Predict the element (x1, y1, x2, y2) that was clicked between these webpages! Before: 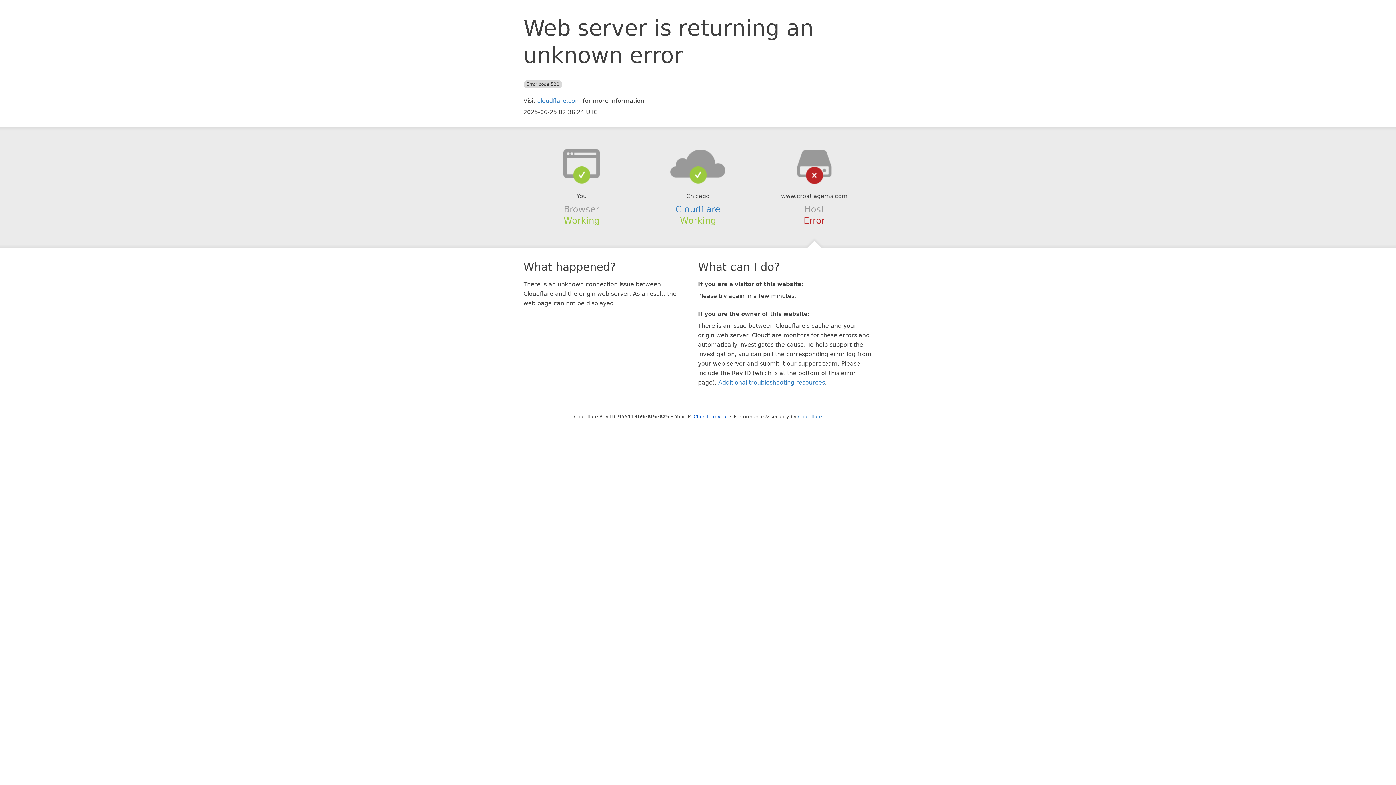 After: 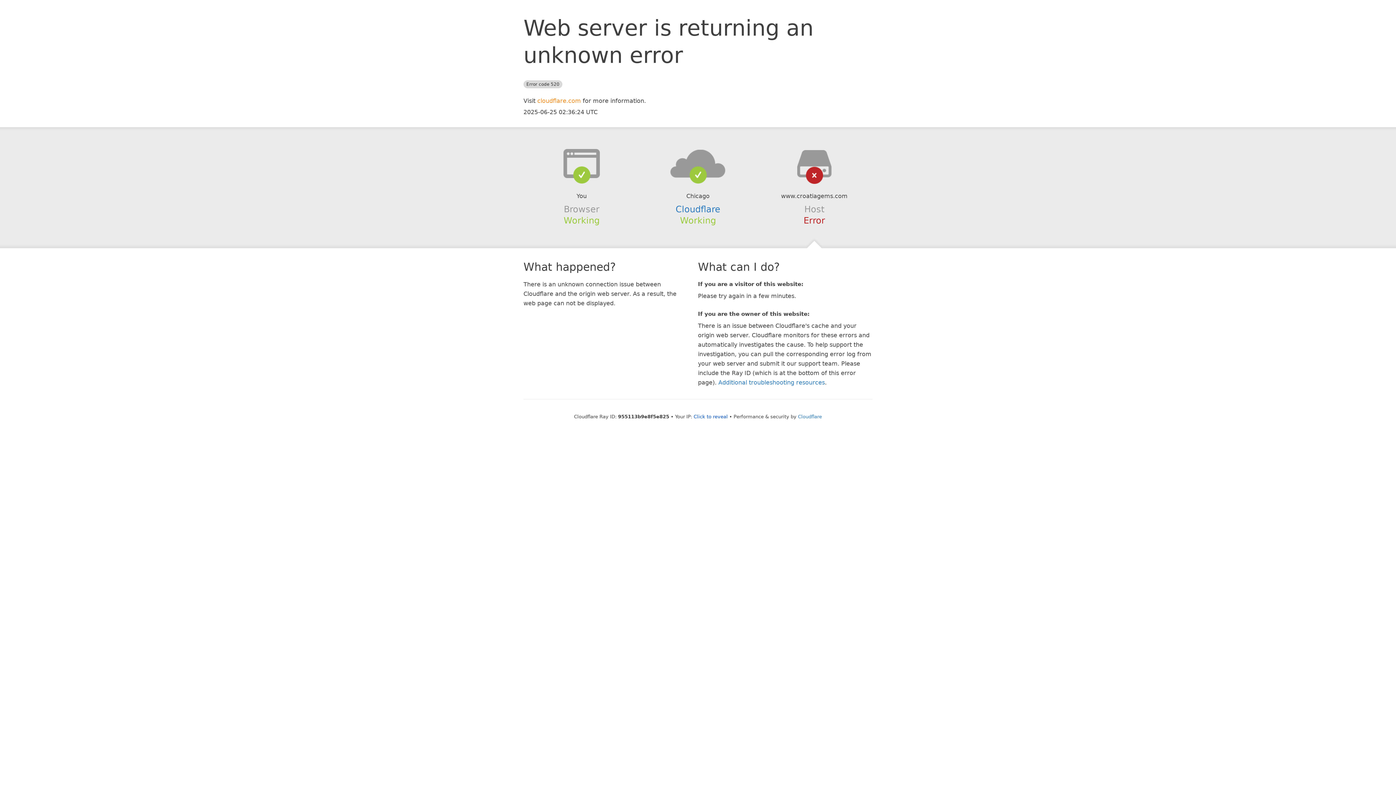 Action: label: cloudflare.com bbox: (537, 97, 581, 104)